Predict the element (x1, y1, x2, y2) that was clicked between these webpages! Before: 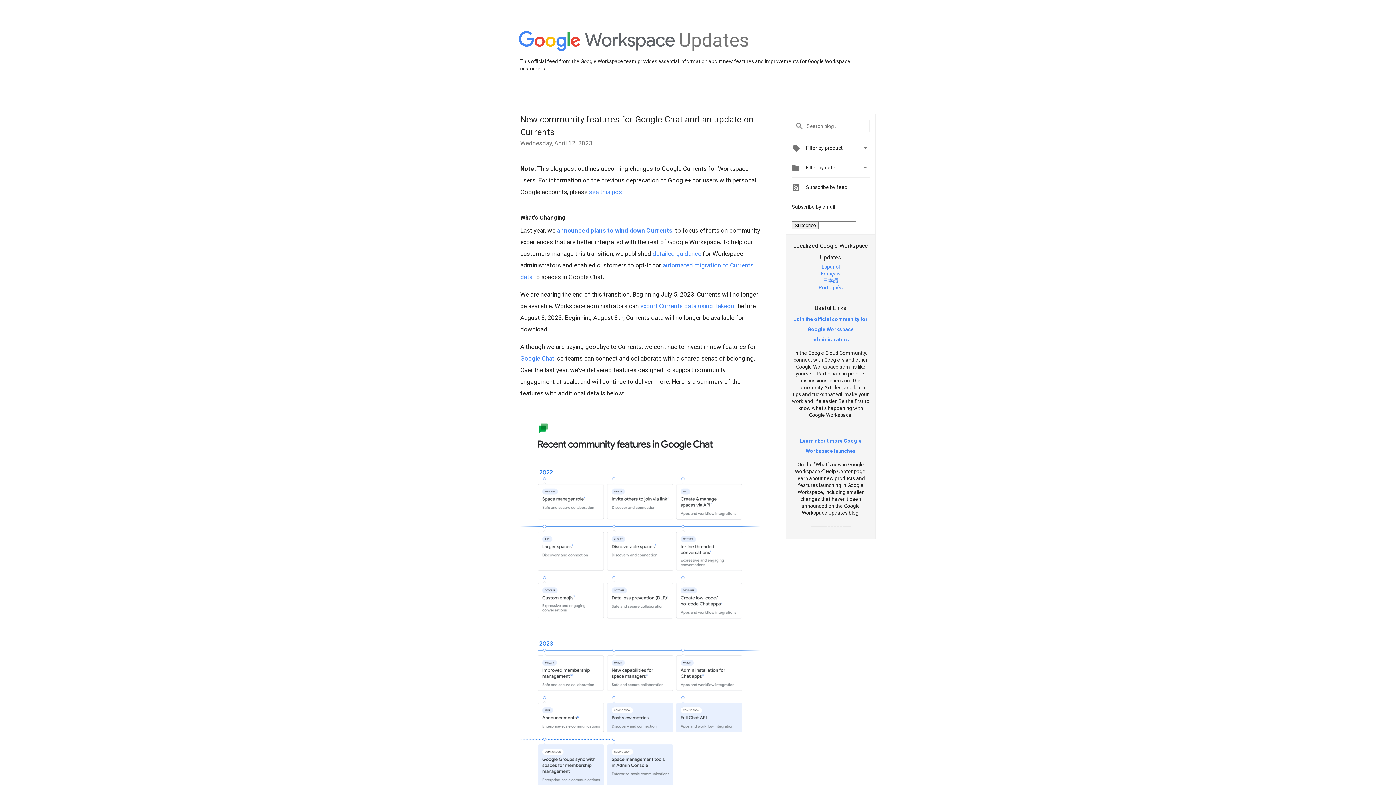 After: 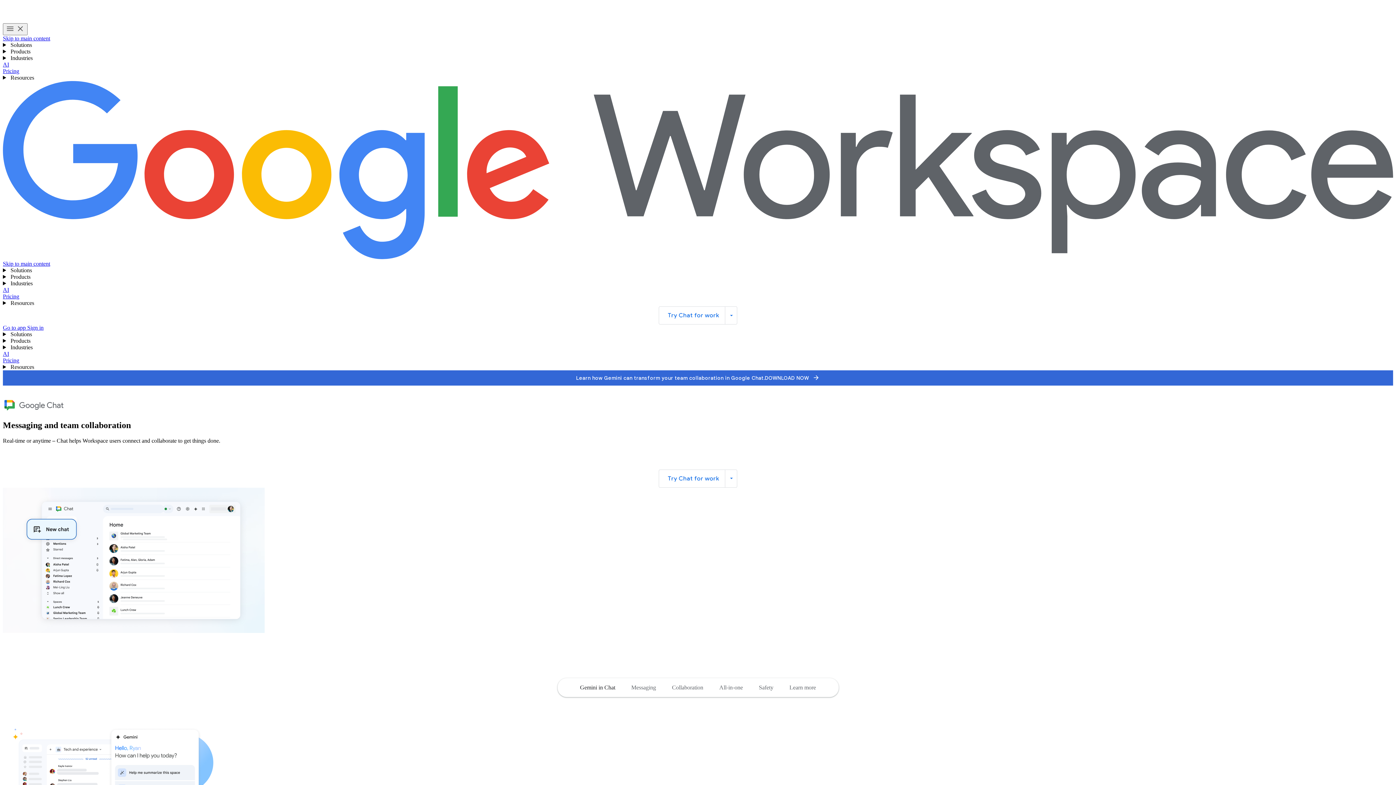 Action: label: Google Chat bbox: (520, 354, 554, 362)